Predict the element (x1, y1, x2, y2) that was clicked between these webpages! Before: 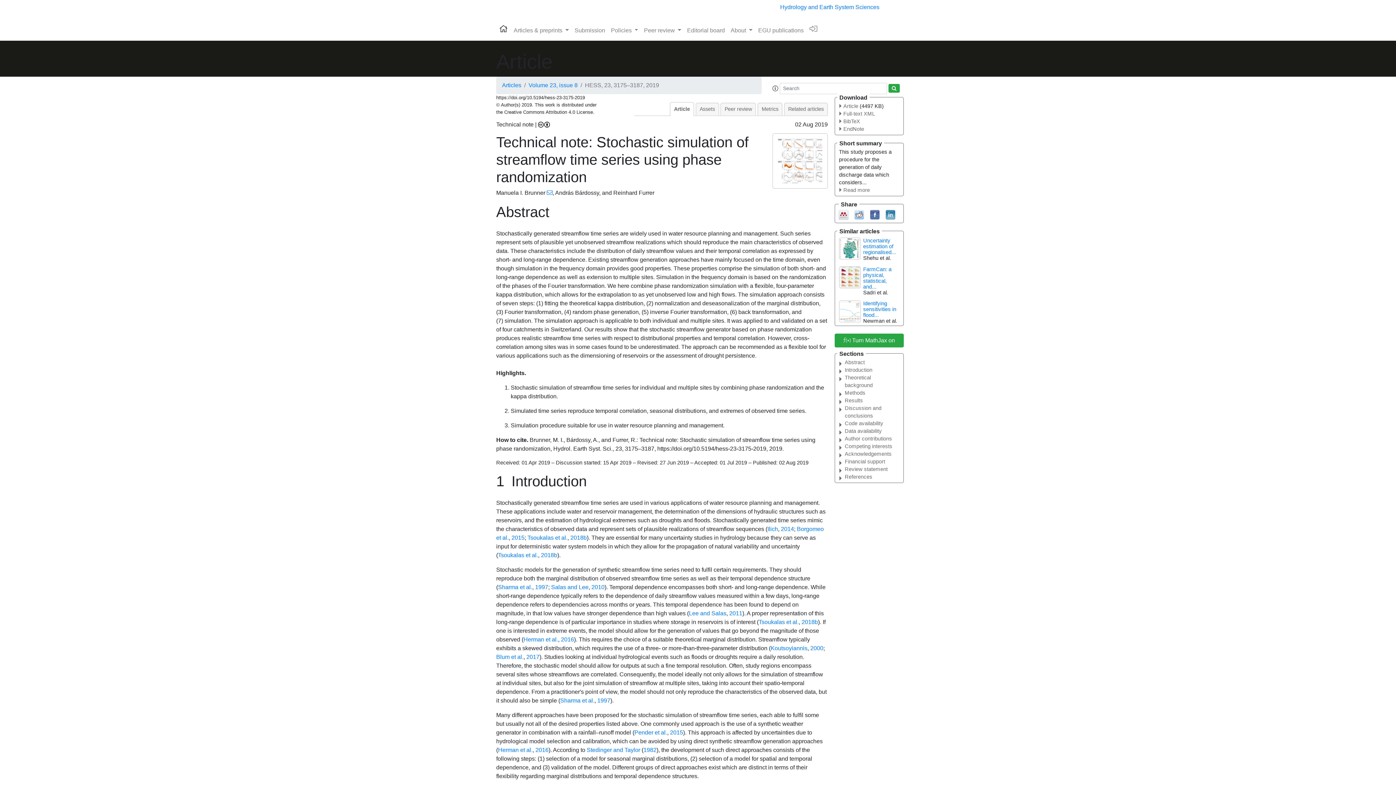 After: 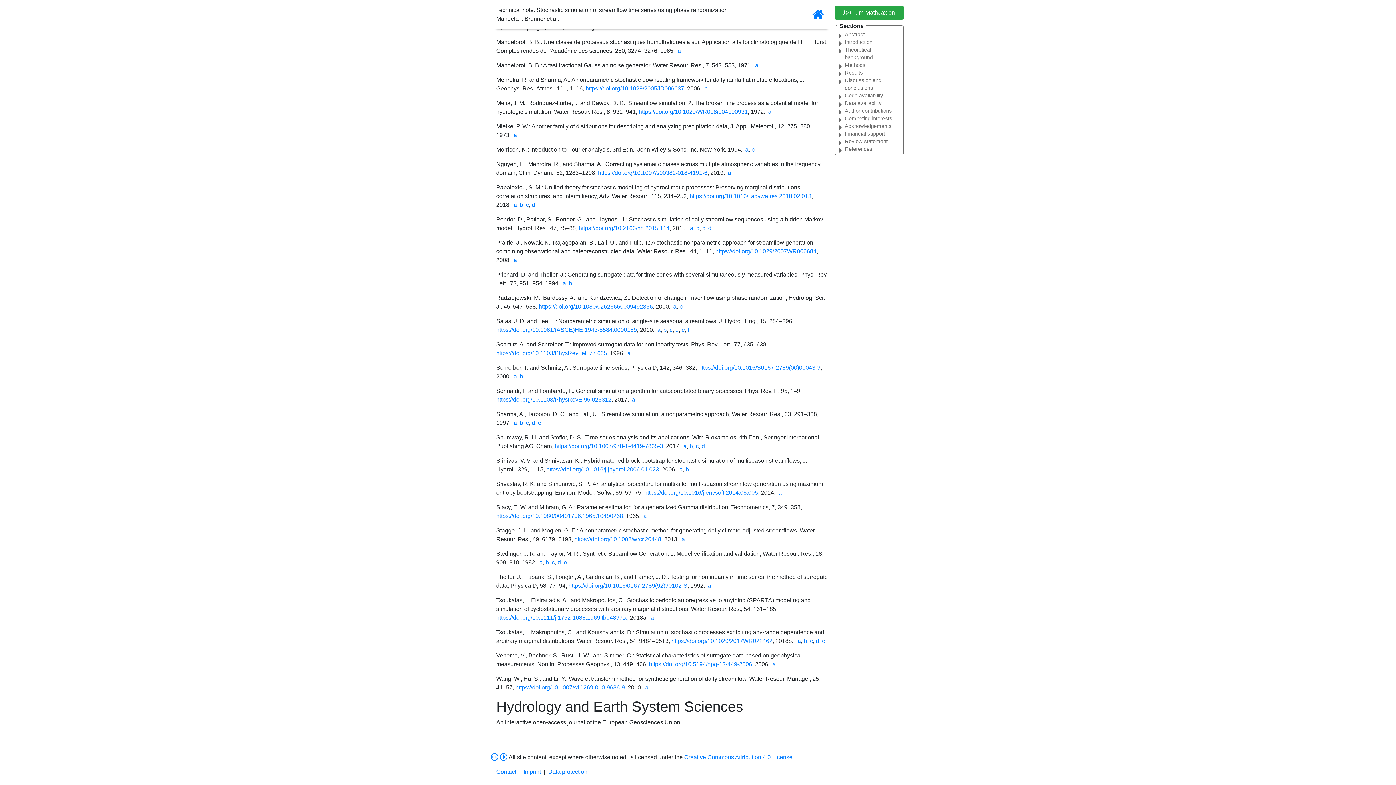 Action: bbox: (634, 729, 667, 736) label: Pender et al.